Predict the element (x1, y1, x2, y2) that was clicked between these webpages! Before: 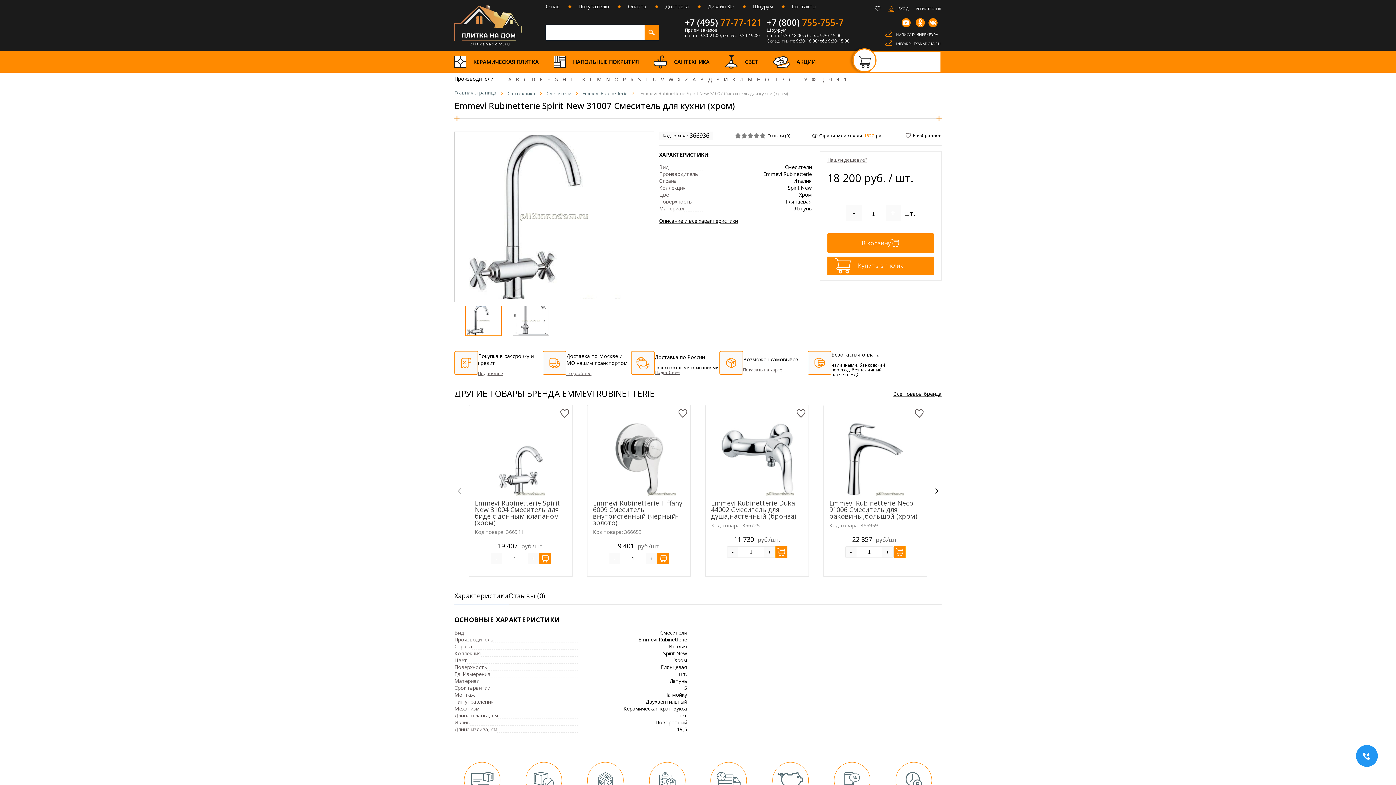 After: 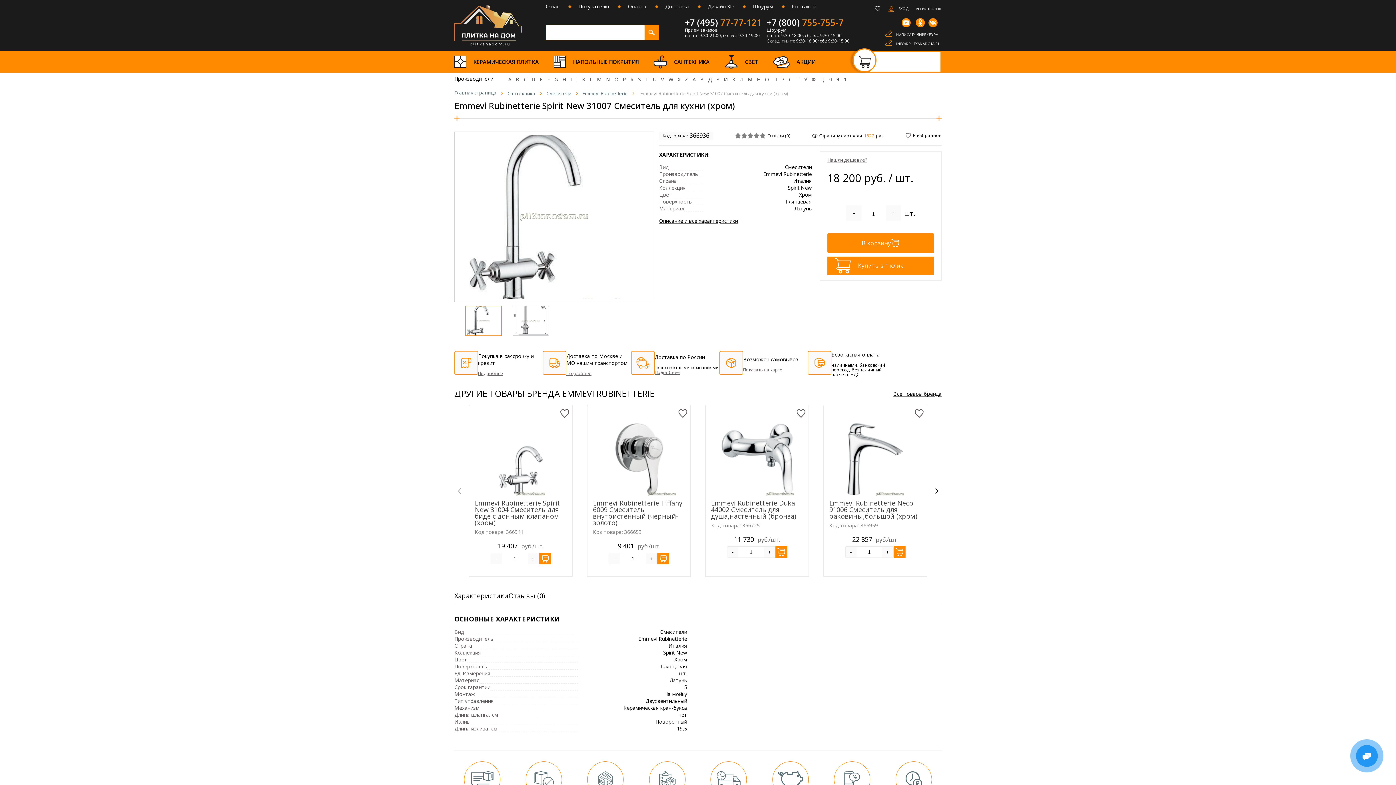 Action: bbox: (578, 677, 687, 684) label: Латунь